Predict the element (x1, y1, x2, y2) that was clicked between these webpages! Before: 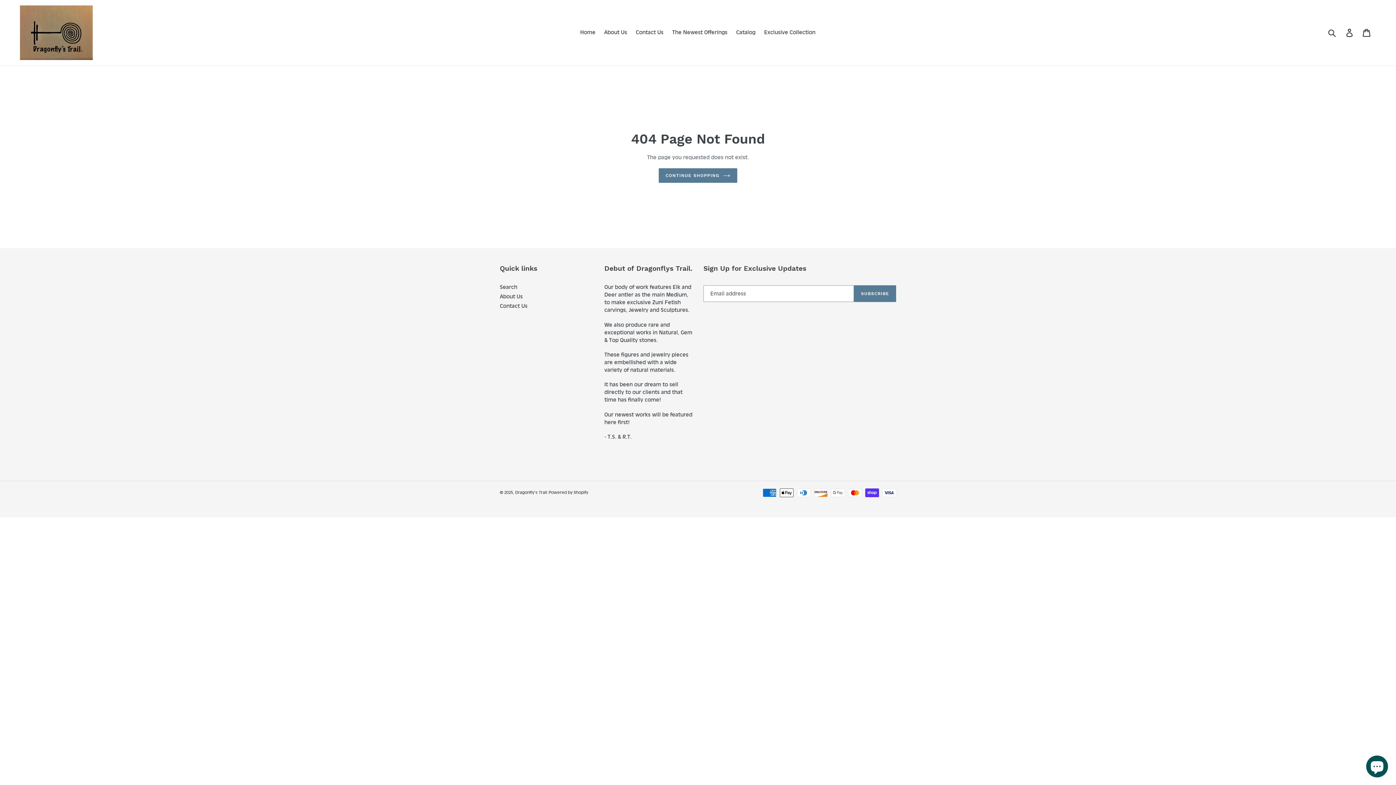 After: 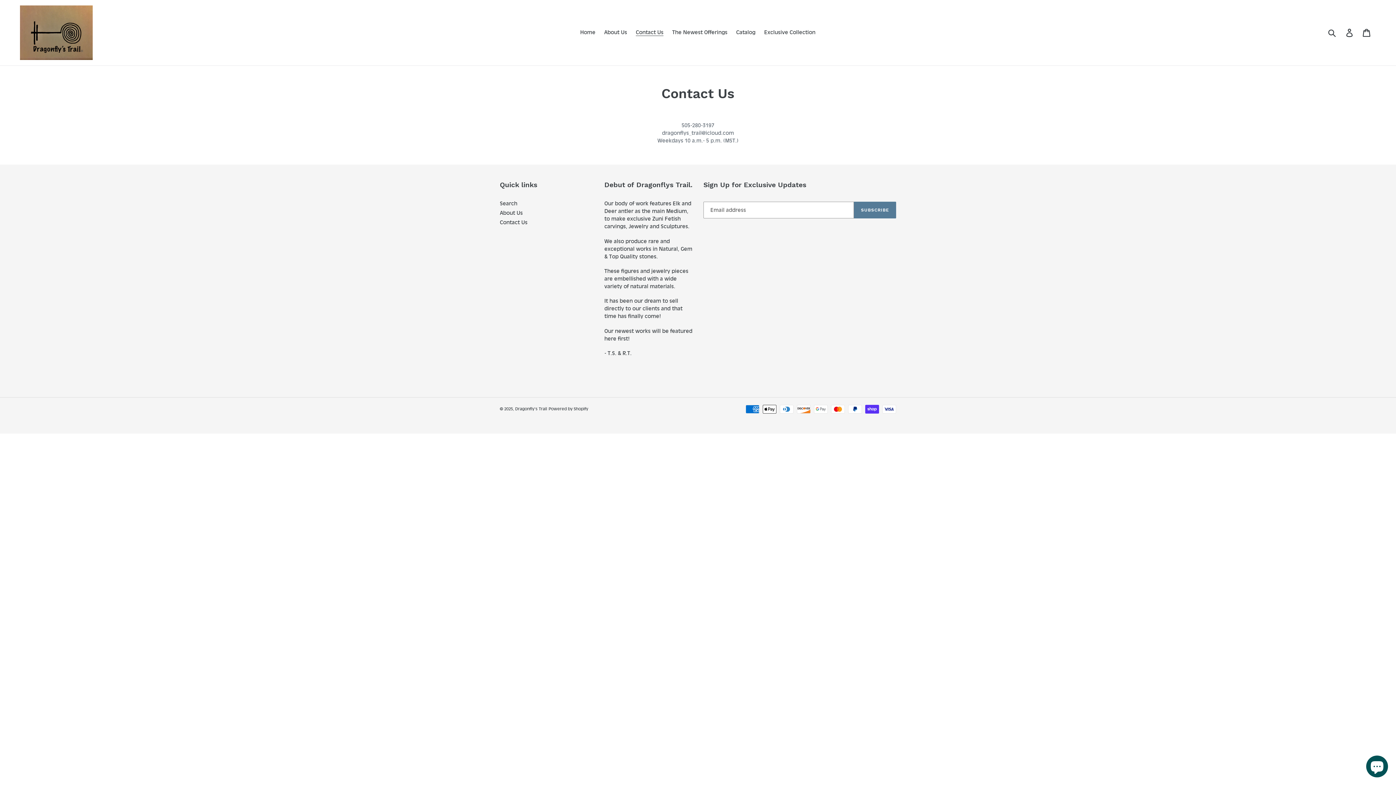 Action: label: Contact Us bbox: (632, 27, 667, 37)